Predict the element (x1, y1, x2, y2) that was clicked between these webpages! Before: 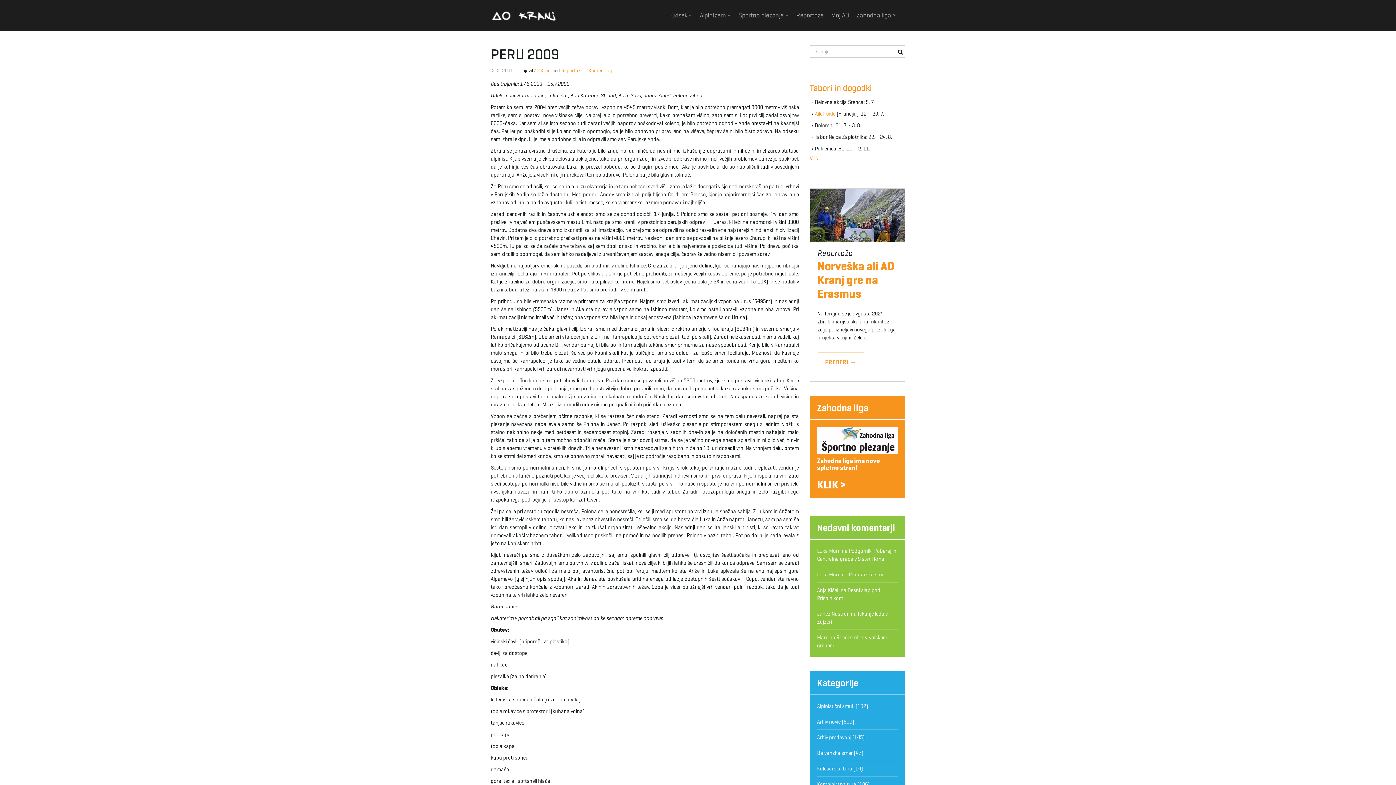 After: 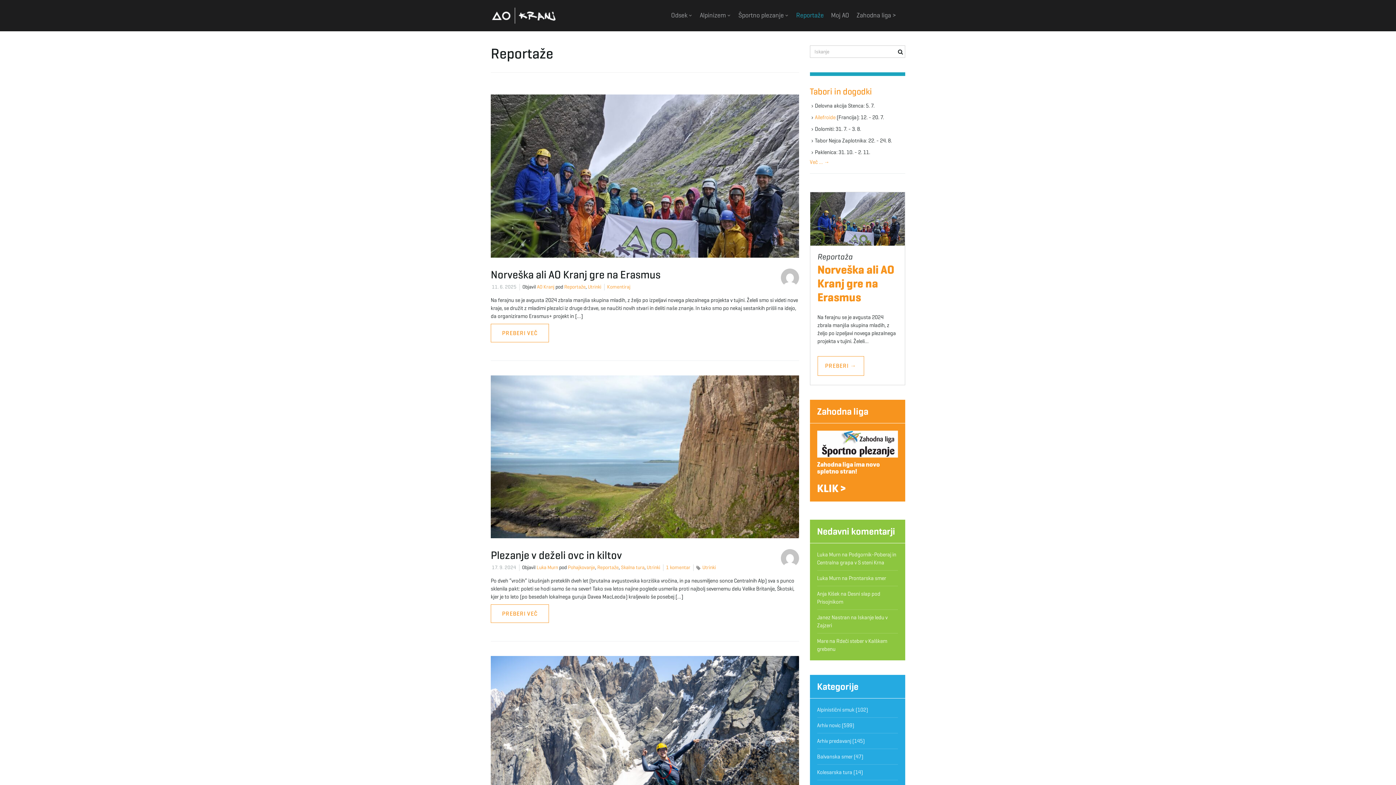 Action: label: Reportaže bbox: (792, 0, 827, 30)